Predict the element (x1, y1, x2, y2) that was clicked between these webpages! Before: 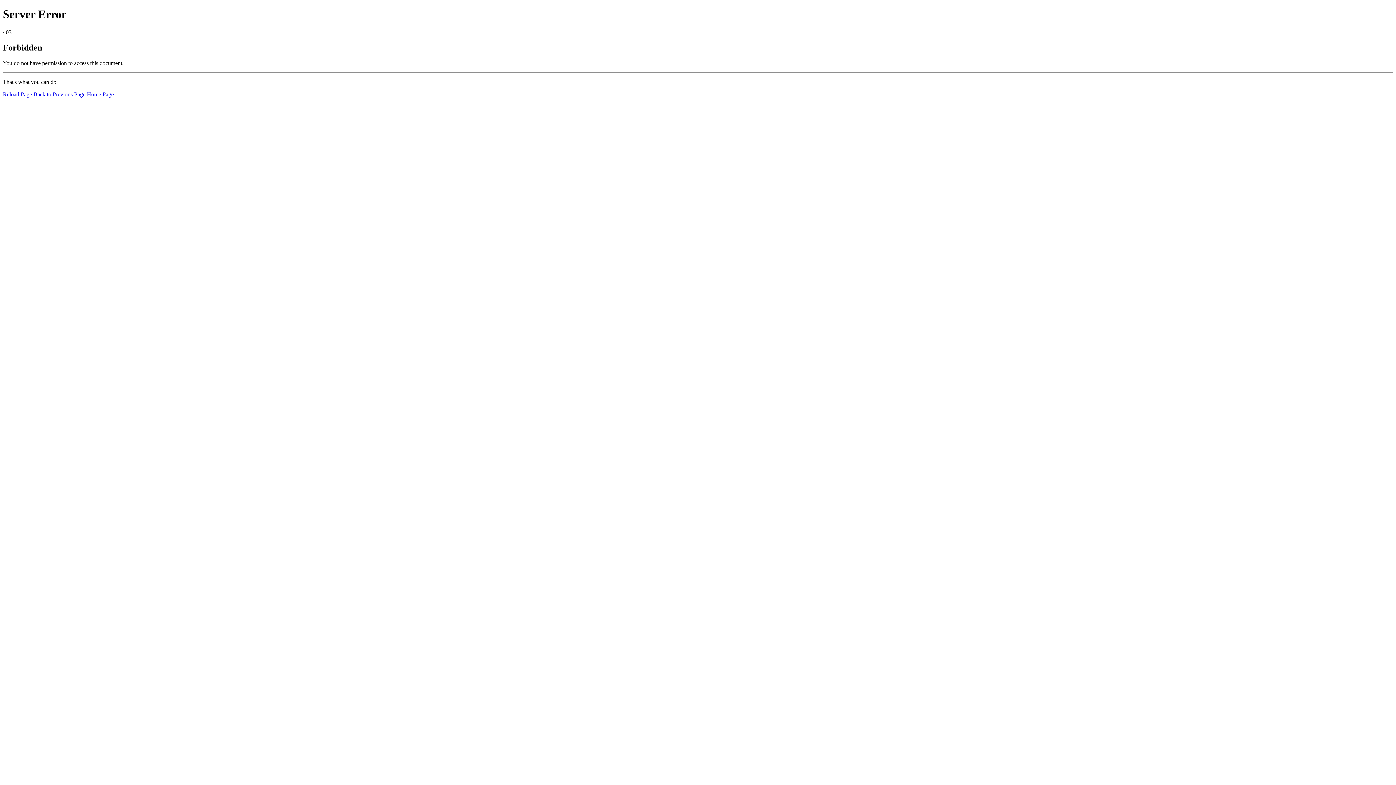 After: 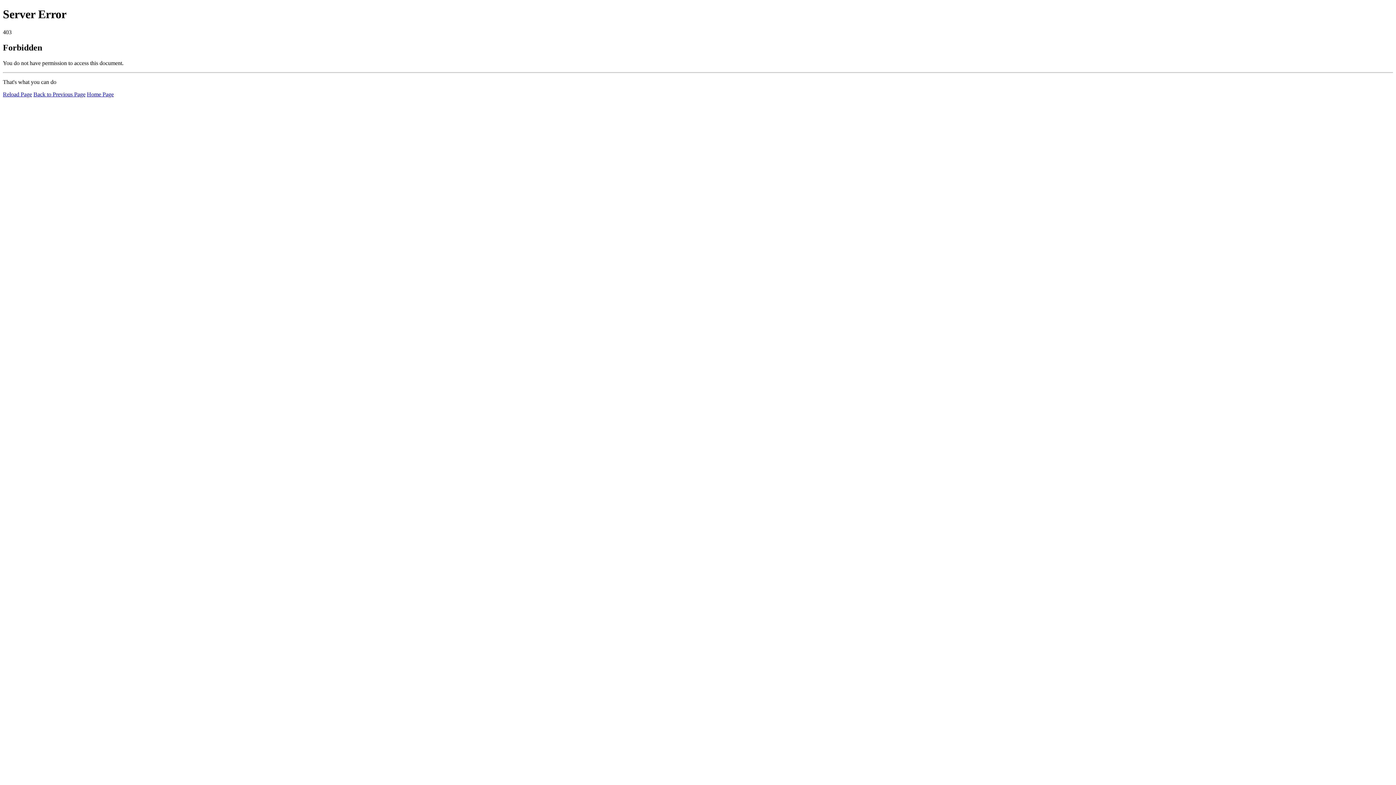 Action: label: Reload Page bbox: (2, 91, 32, 97)